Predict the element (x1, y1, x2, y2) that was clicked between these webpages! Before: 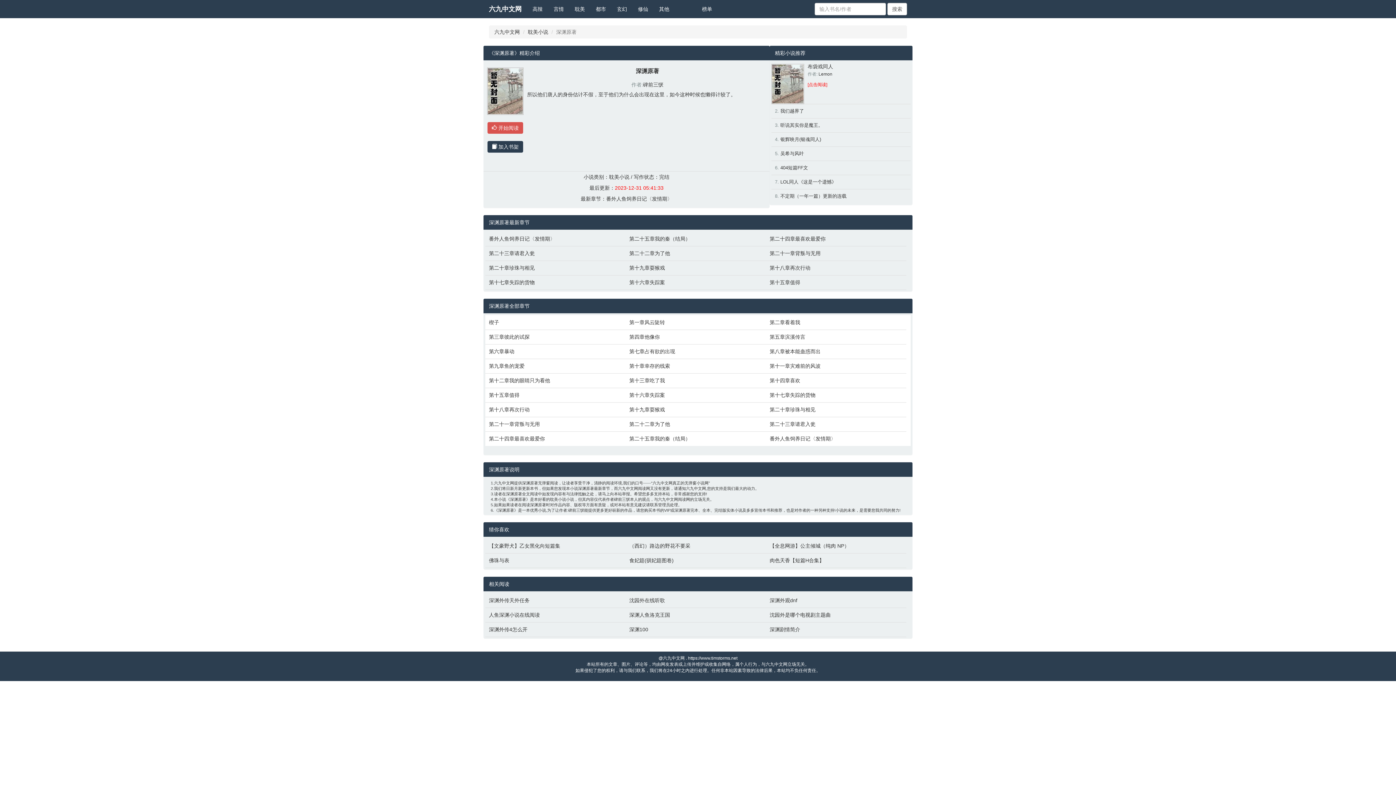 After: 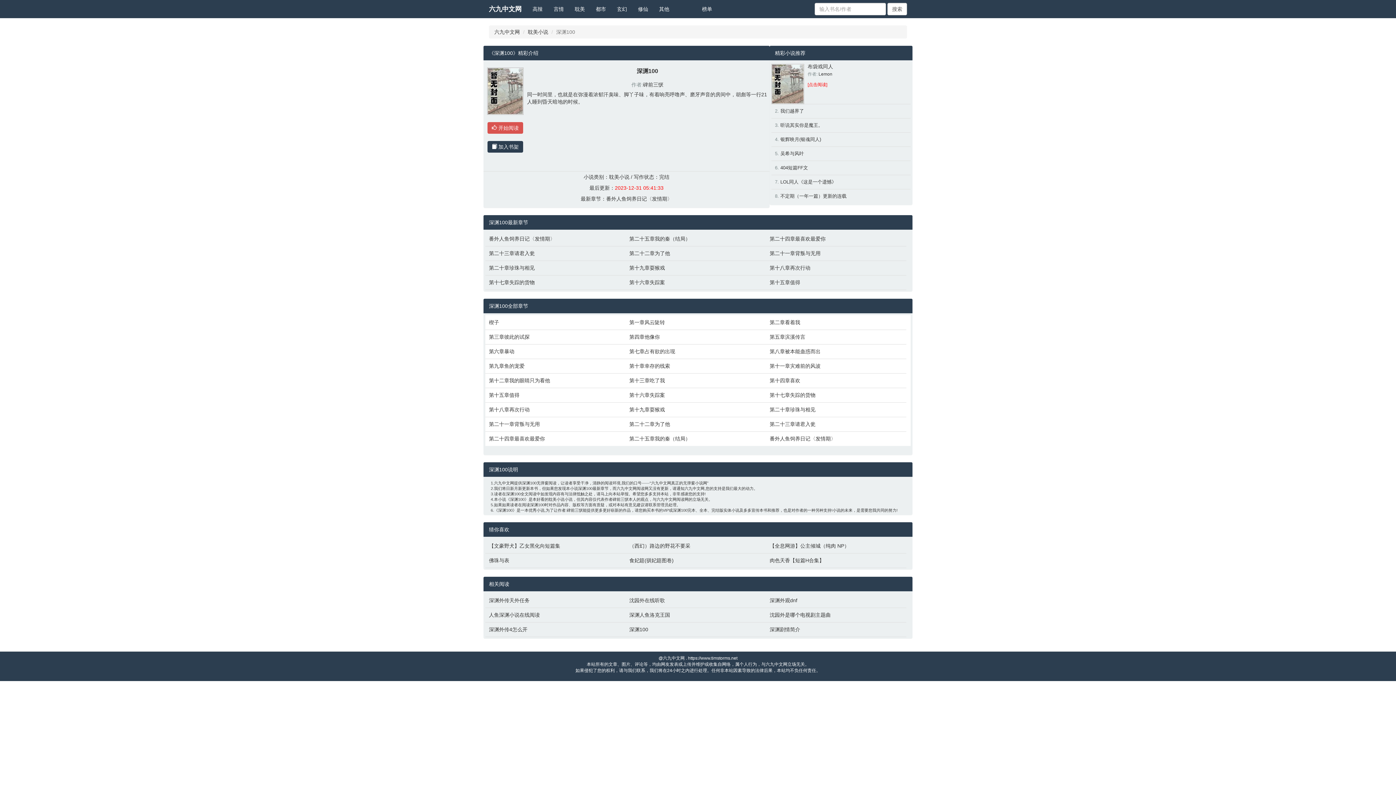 Action: bbox: (629, 626, 762, 633) label: 深渊100